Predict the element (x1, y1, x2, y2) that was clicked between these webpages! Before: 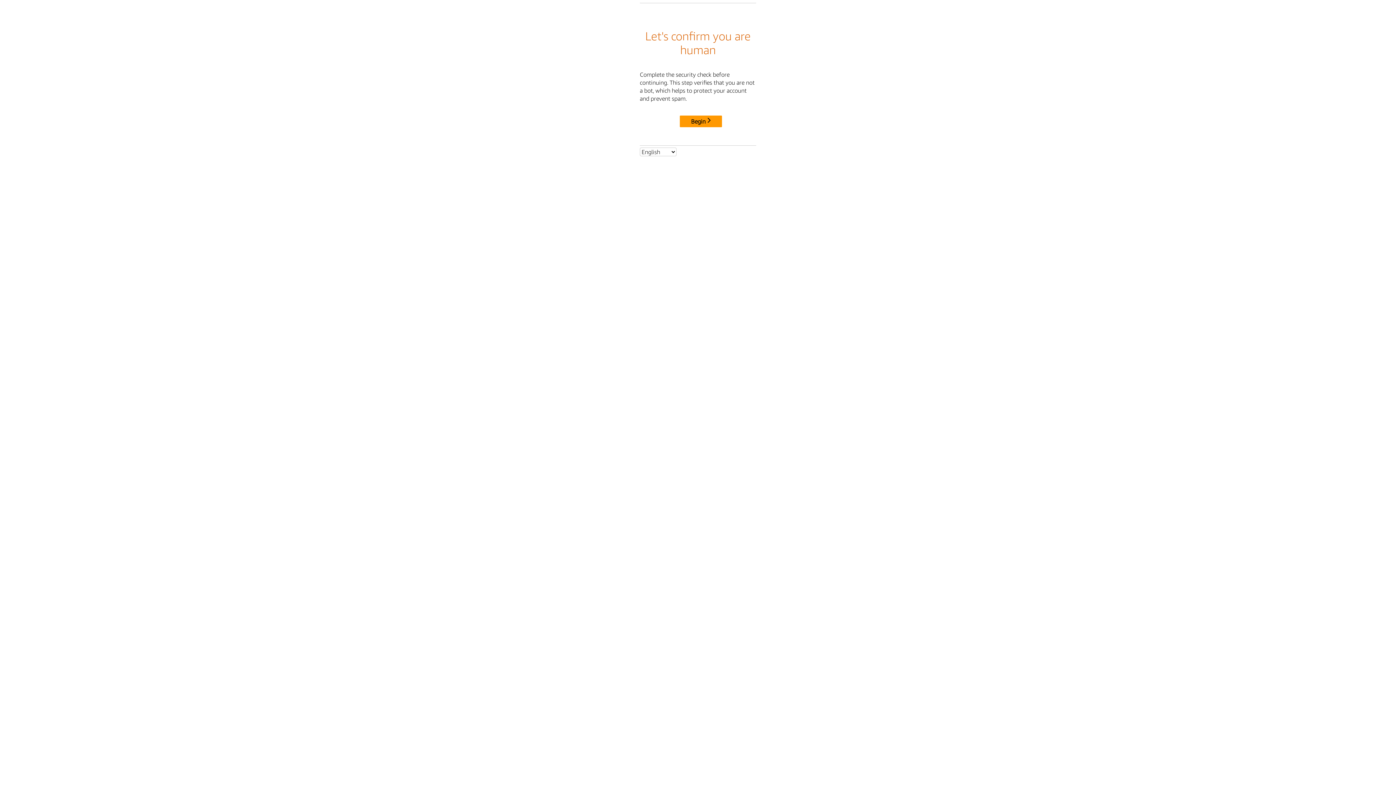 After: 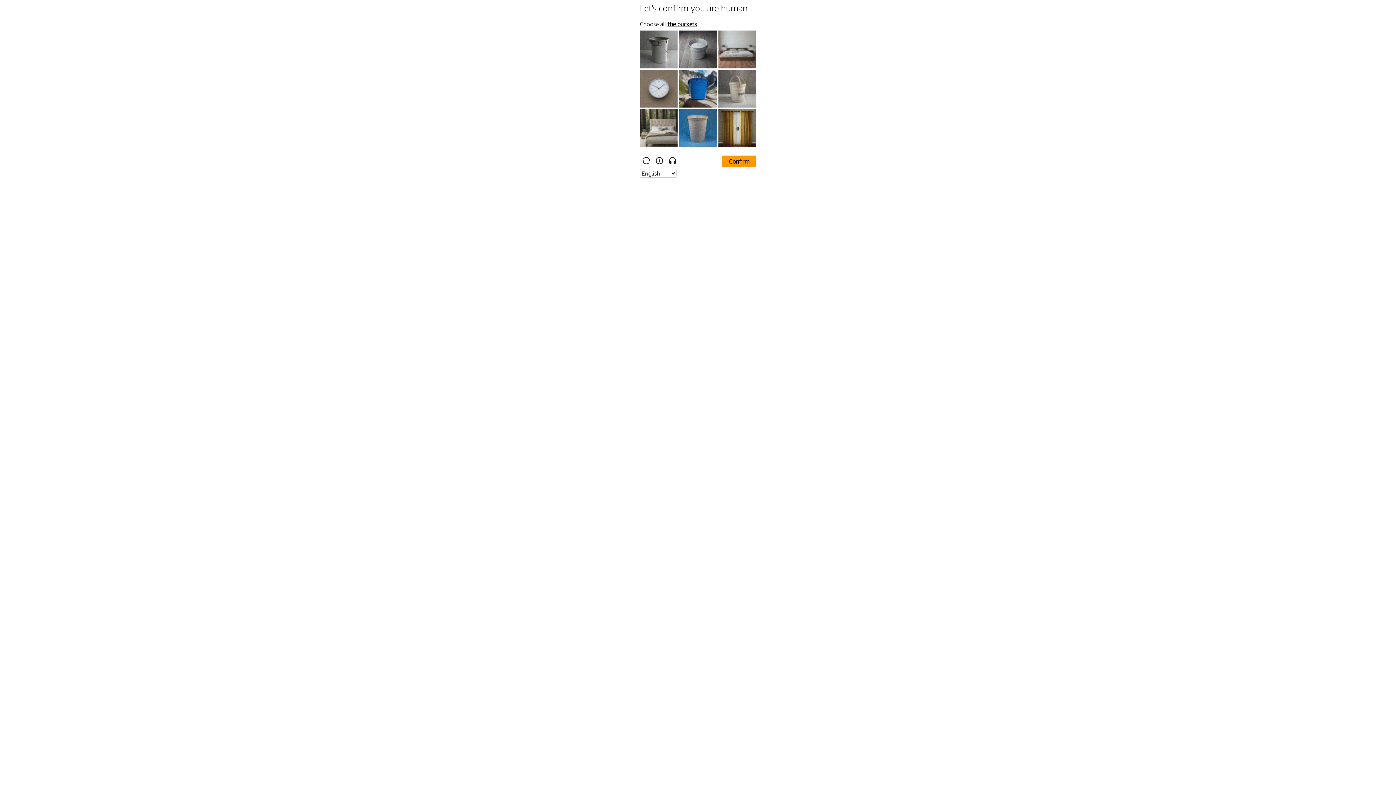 Action: bbox: (680, 115, 722, 127) label: Begin